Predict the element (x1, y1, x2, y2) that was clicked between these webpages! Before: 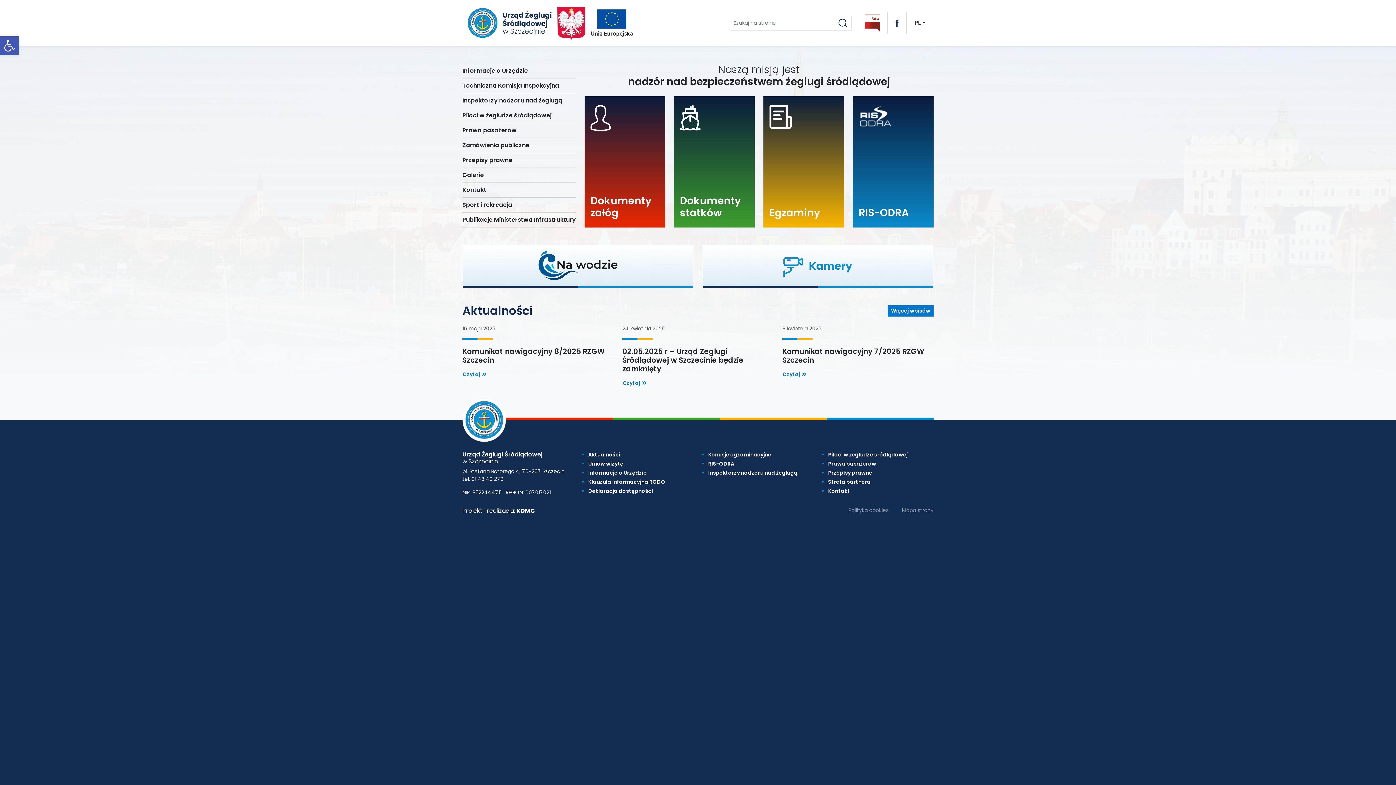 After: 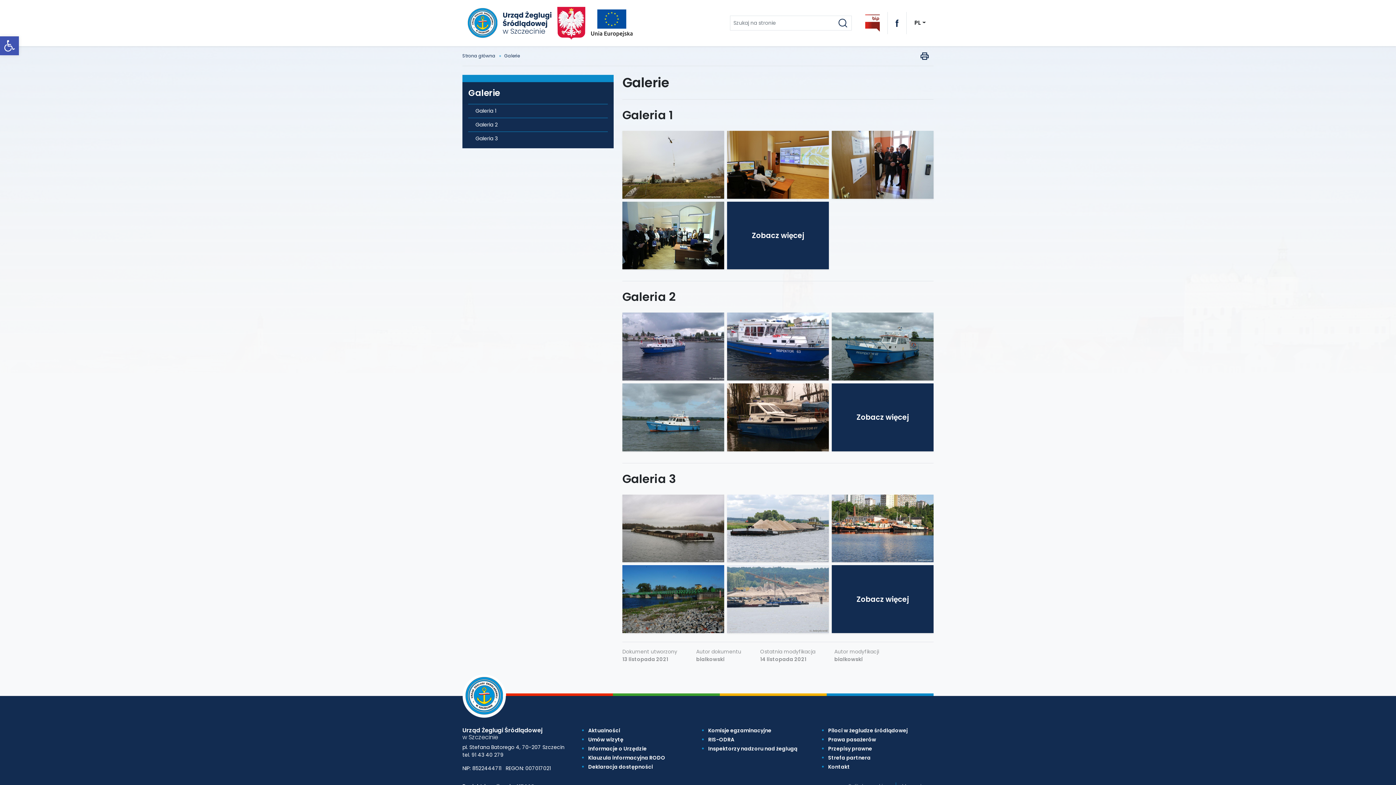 Action: label: Galerie bbox: (462, 168, 576, 182)